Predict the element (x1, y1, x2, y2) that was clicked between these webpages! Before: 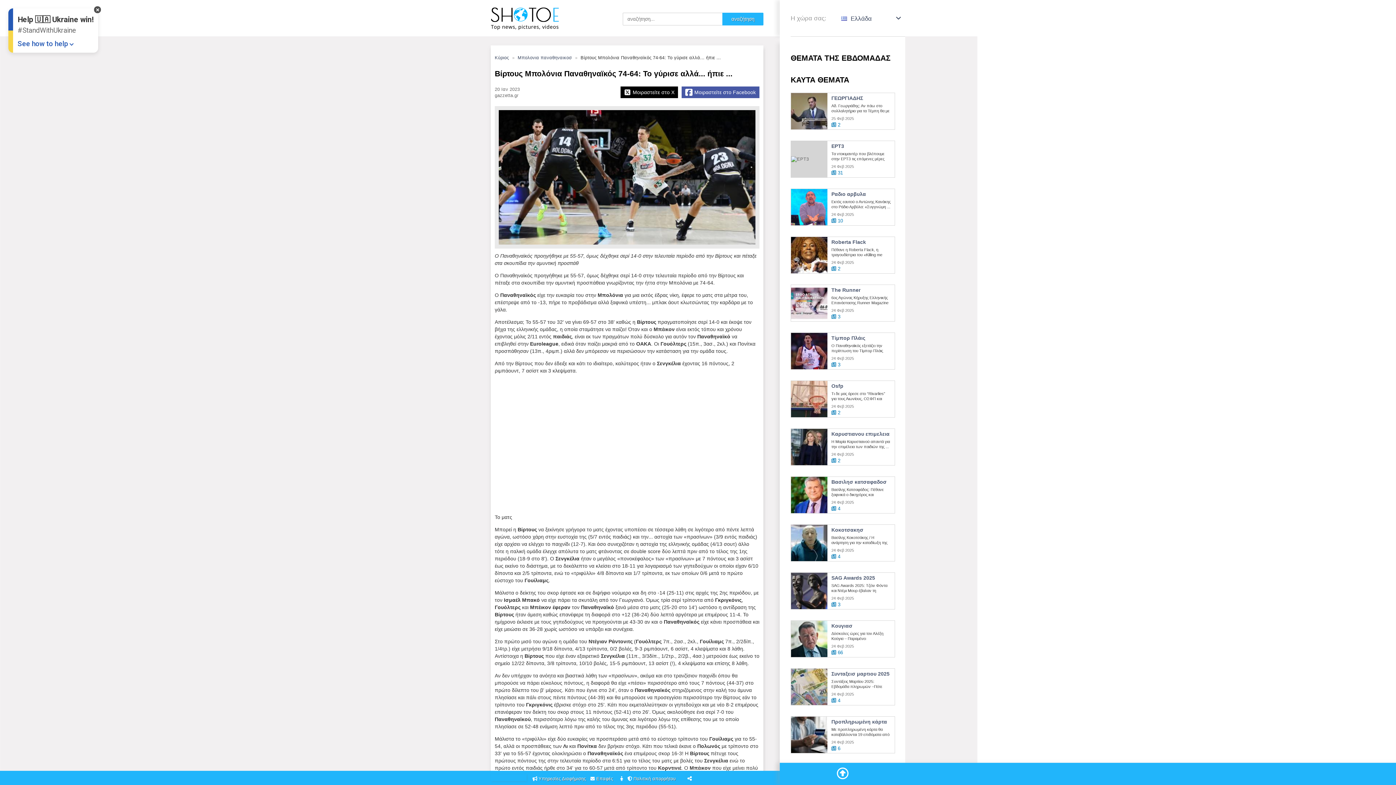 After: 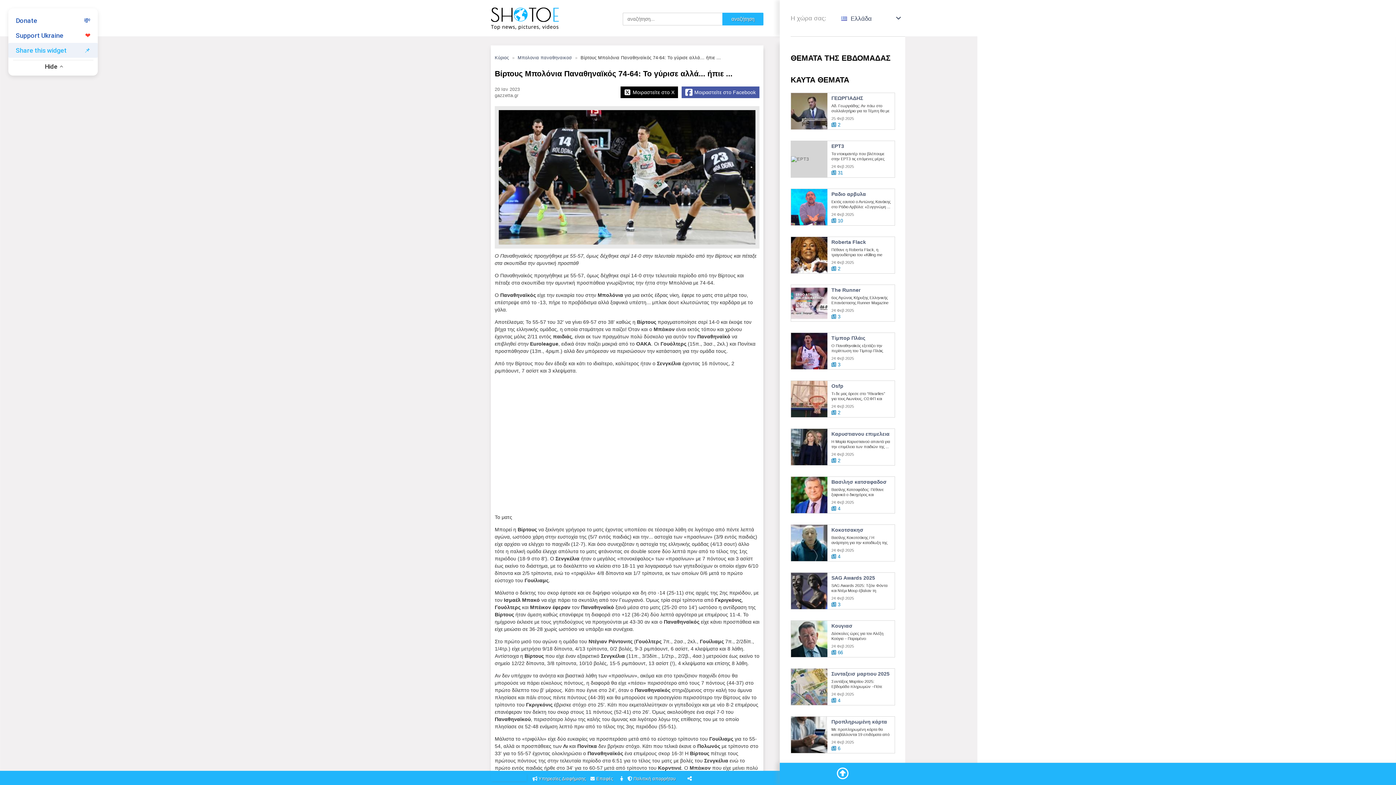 Action: bbox: (17, 39, 75, 48) label: See how to help